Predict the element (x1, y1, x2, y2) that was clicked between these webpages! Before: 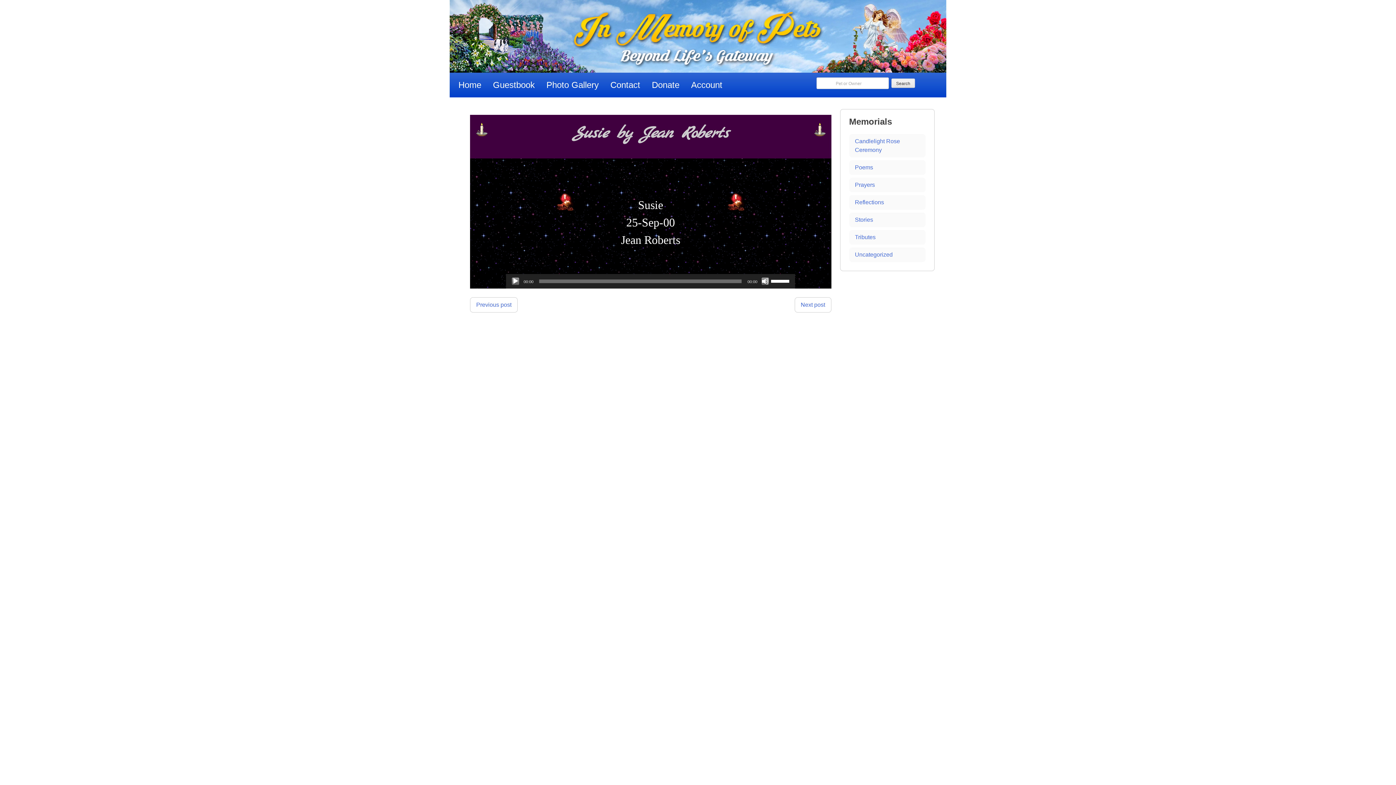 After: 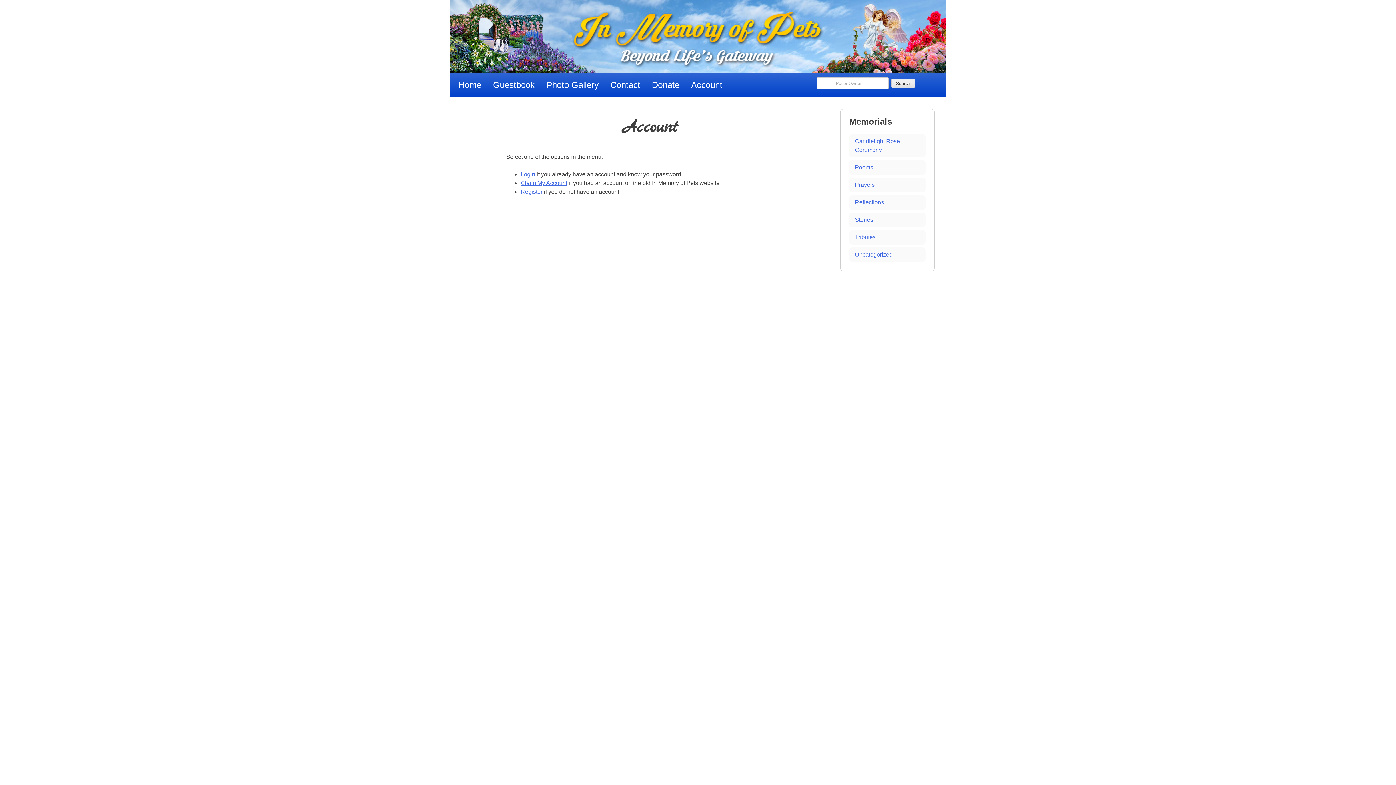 Action: bbox: (685, 75, 728, 94) label: Account